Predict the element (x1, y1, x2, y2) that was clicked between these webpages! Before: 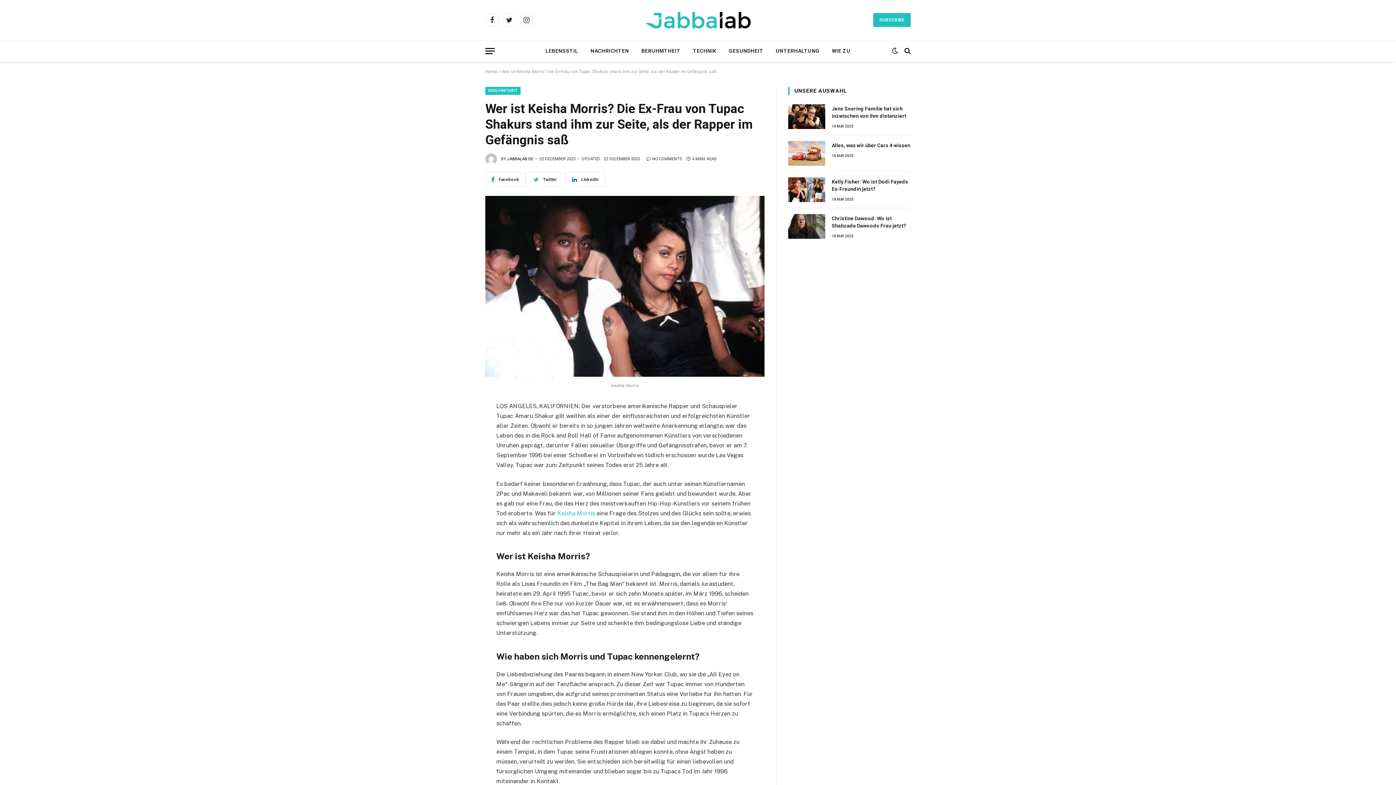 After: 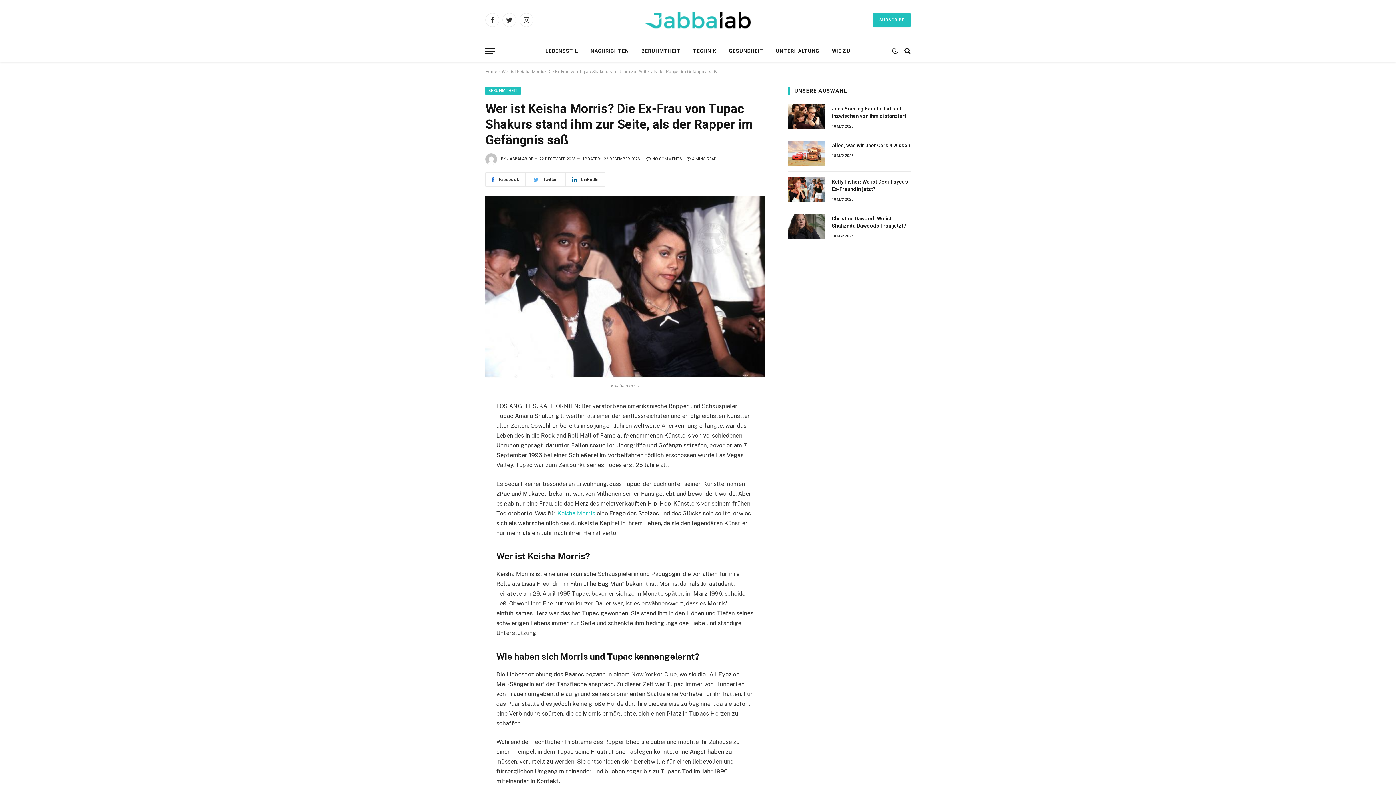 Action: bbox: (452, 450, 465, 462)